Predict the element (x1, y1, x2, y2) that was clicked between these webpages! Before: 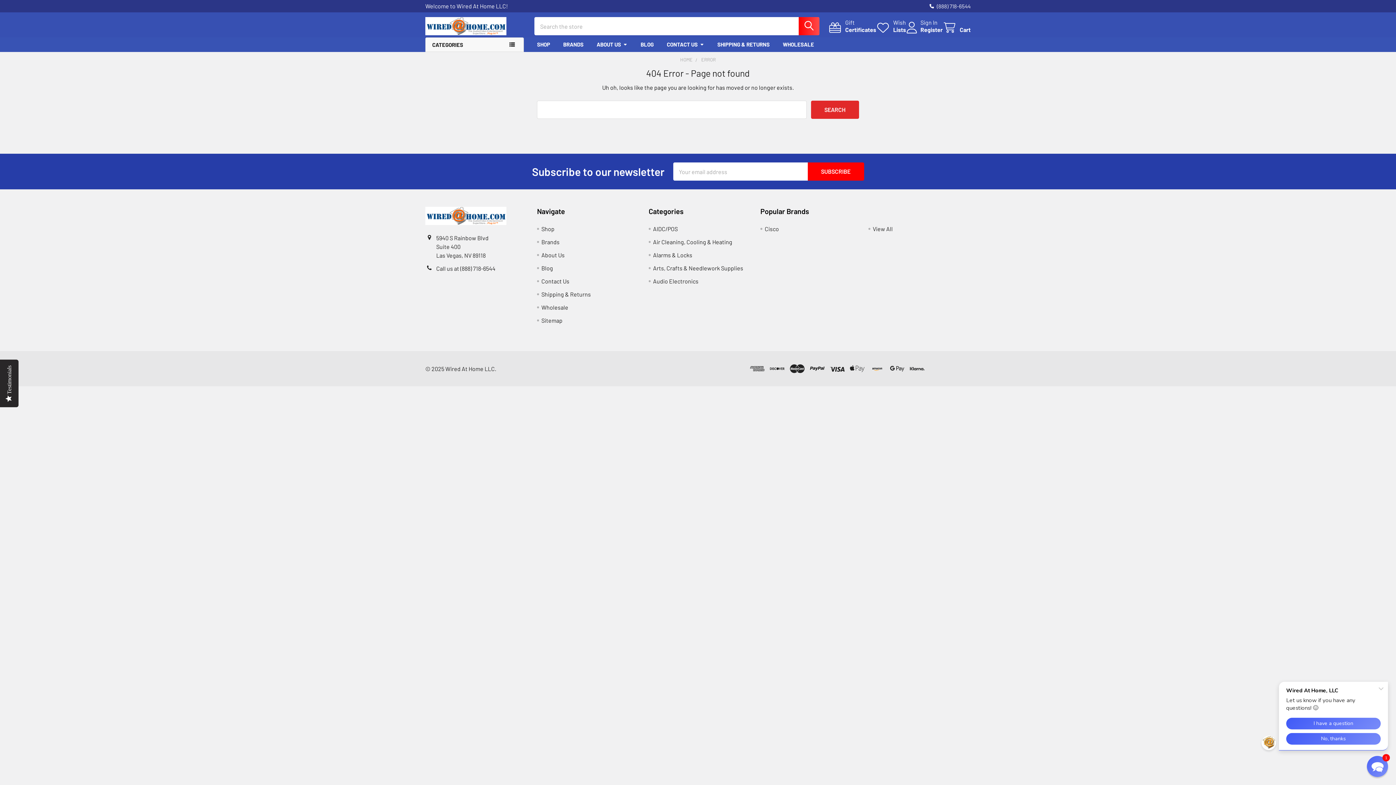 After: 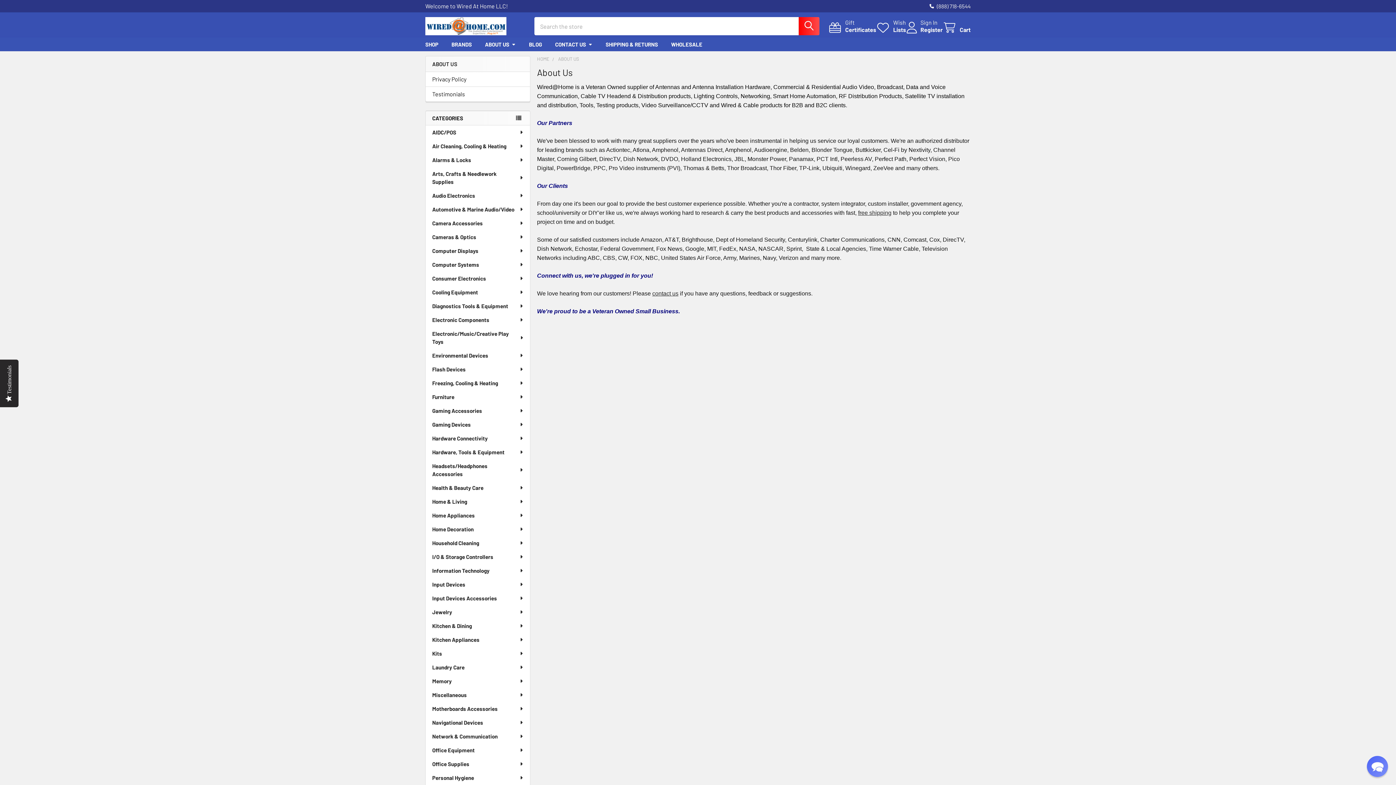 Action: label: ABOUT US bbox: (590, 37, 634, 51)